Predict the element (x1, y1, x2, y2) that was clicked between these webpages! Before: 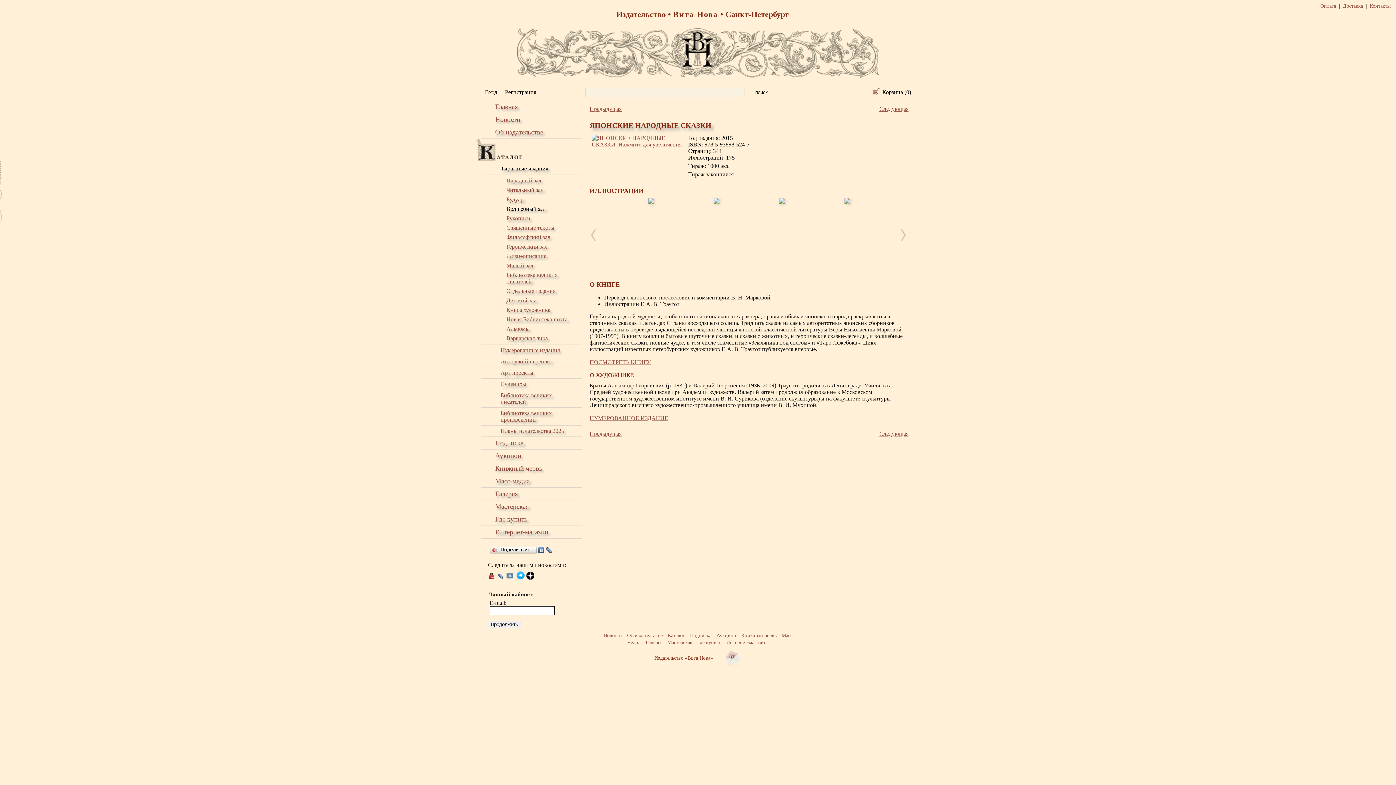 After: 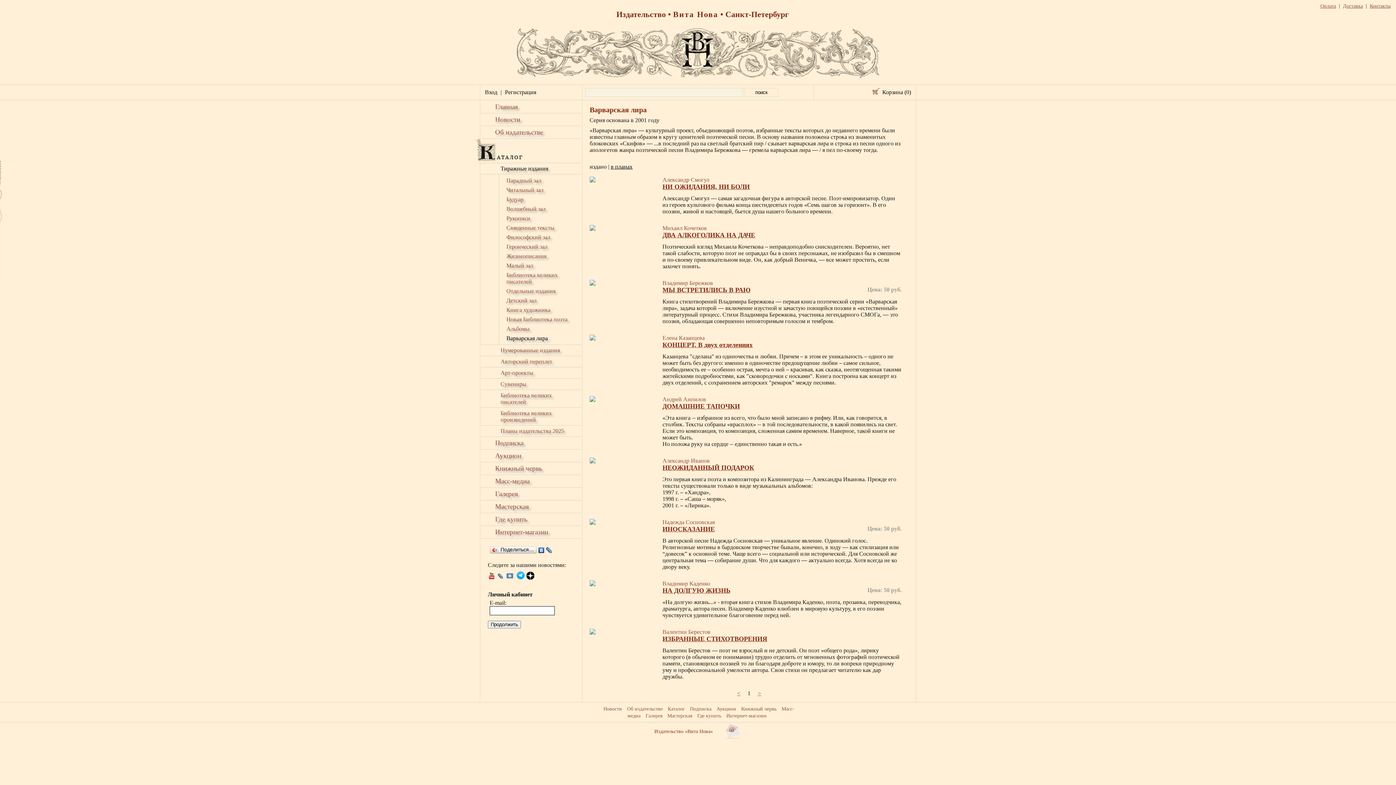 Action: bbox: (506, 335, 548, 341) label: Варварская лира